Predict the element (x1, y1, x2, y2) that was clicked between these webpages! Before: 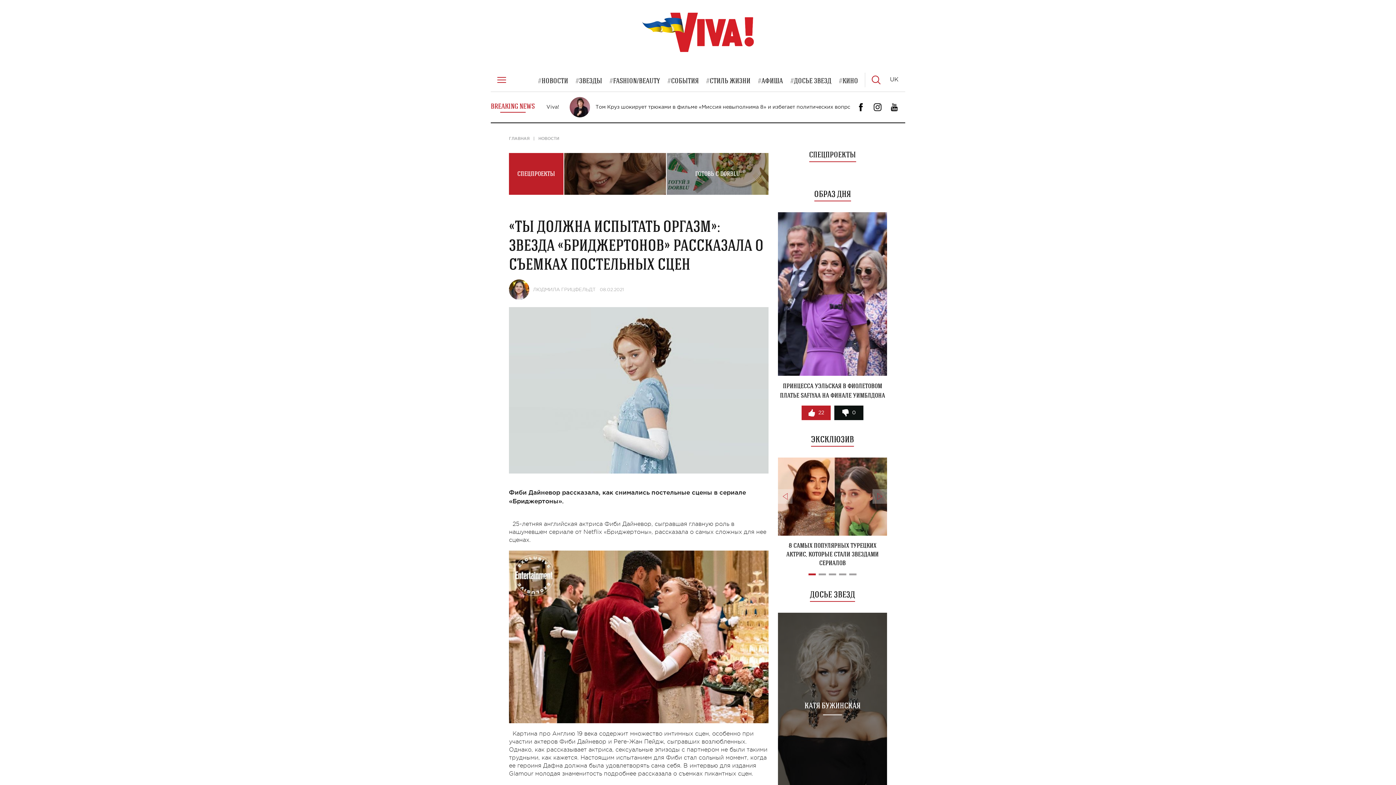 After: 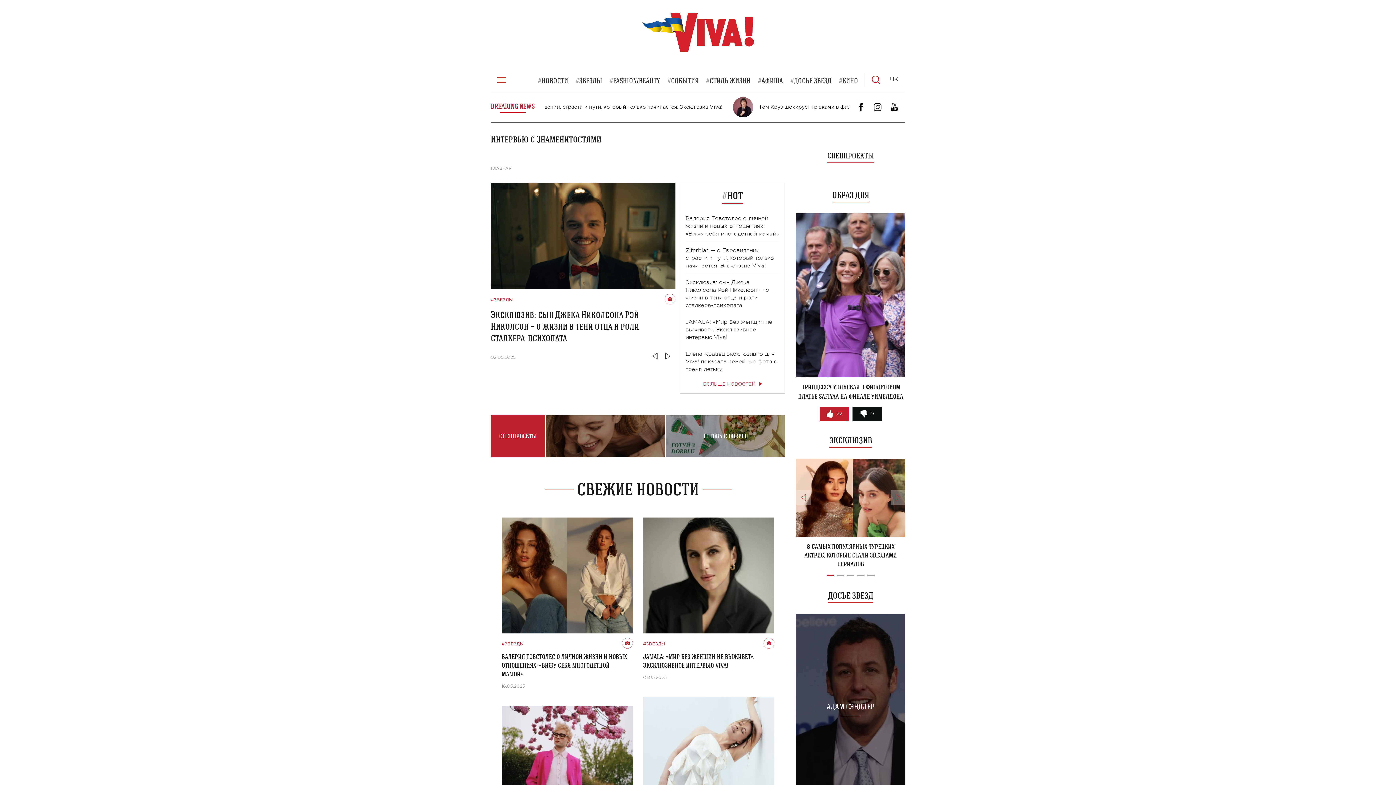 Action: bbox: (575, 75, 602, 85) label: ЗВЕЗДЫ